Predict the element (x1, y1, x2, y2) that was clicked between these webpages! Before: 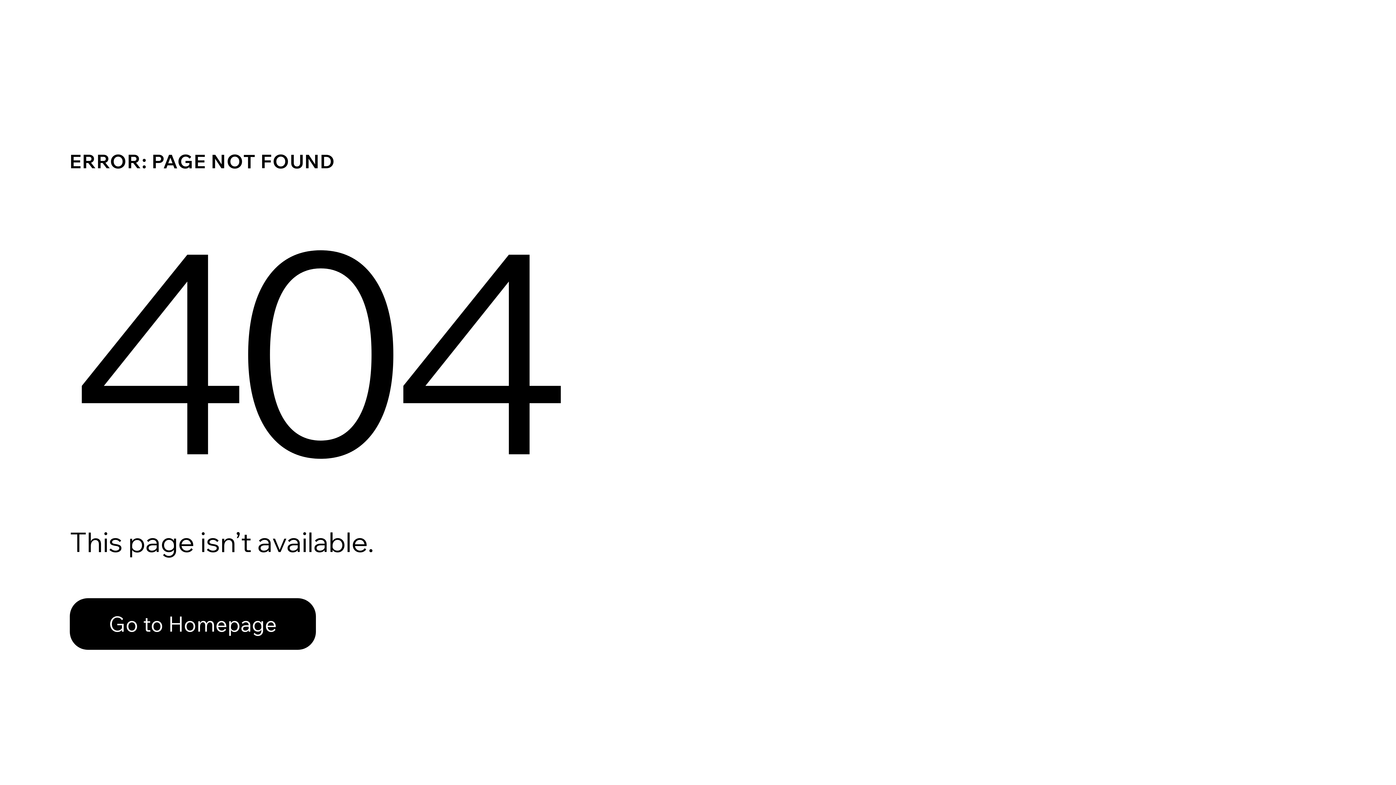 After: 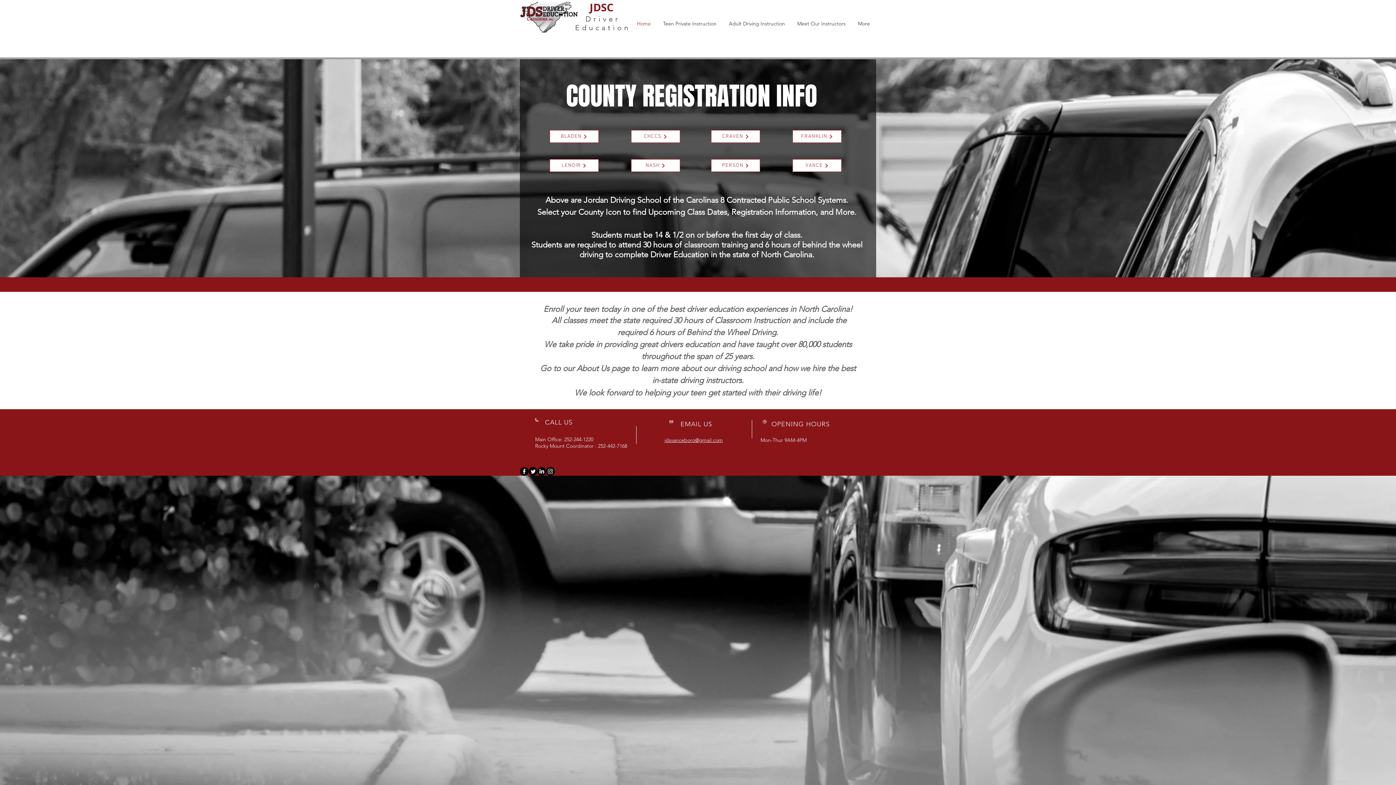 Action: label: Go to Homepage bbox: (69, 598, 316, 650)